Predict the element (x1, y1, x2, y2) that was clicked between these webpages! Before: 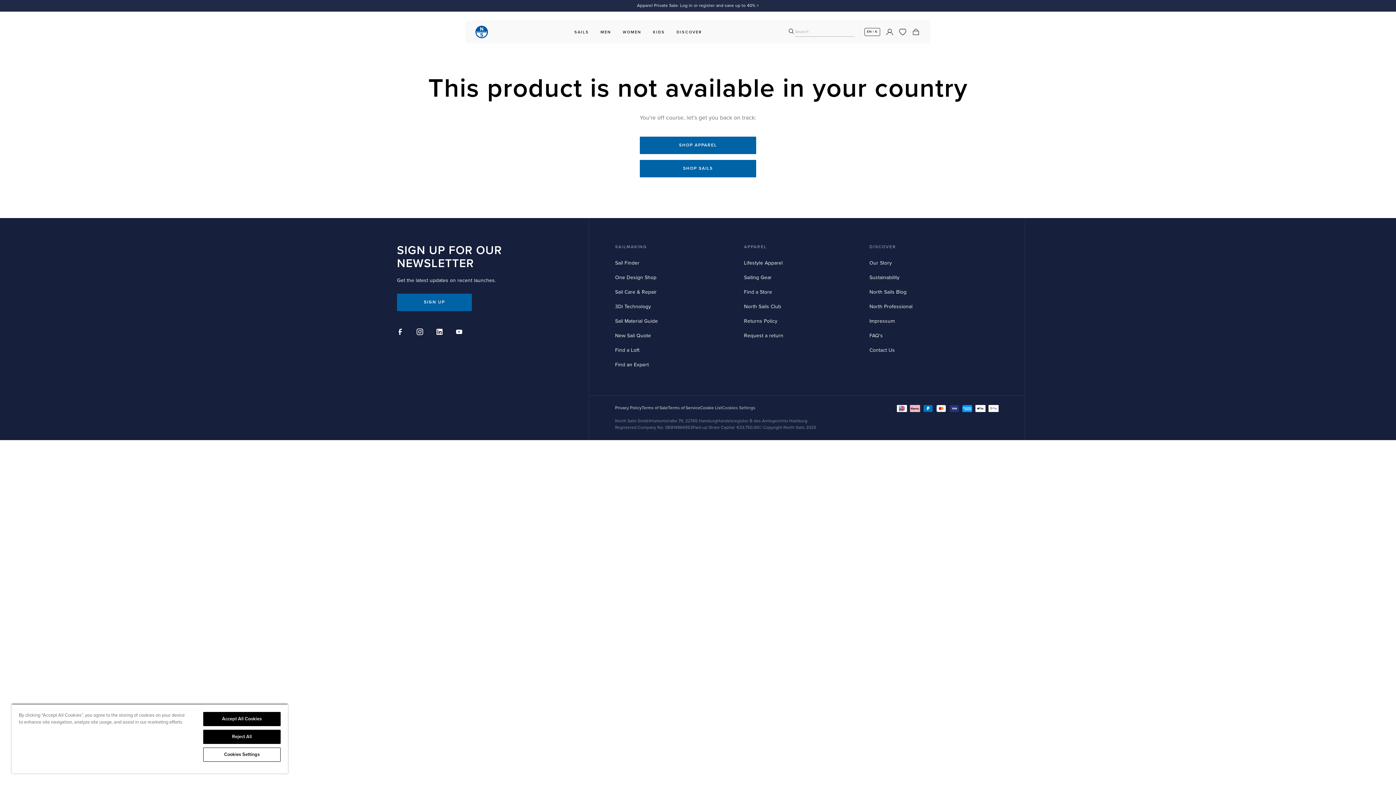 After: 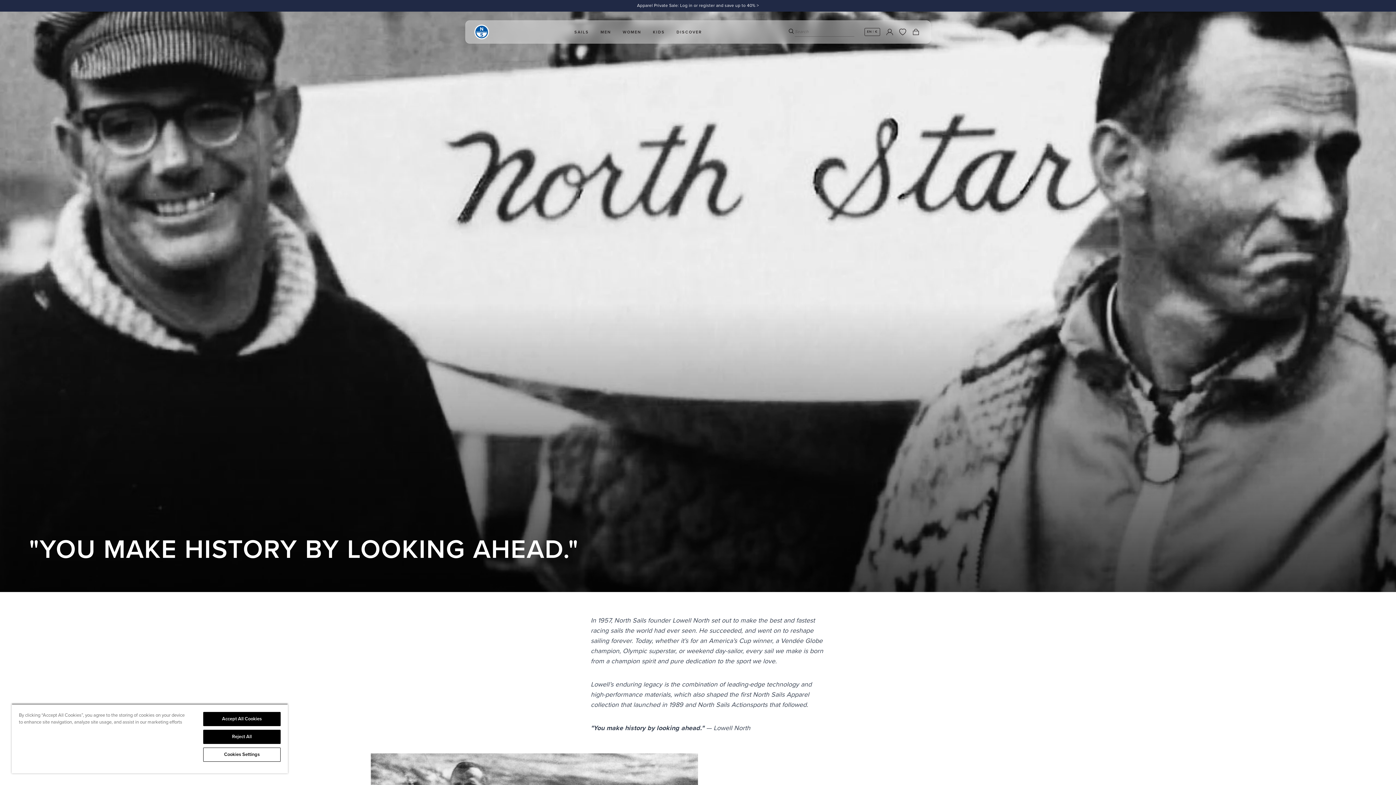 Action: bbox: (869, 260, 892, 266) label: Our Story